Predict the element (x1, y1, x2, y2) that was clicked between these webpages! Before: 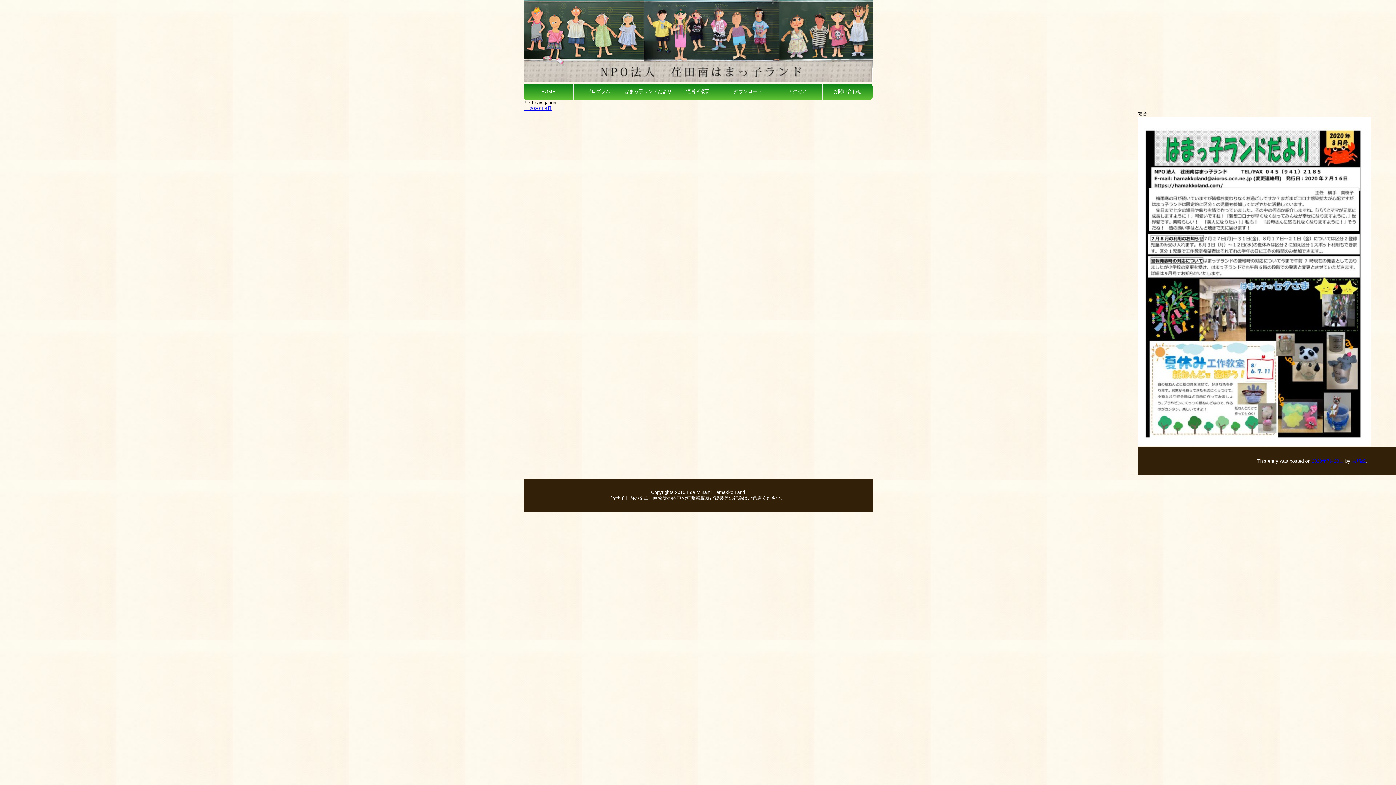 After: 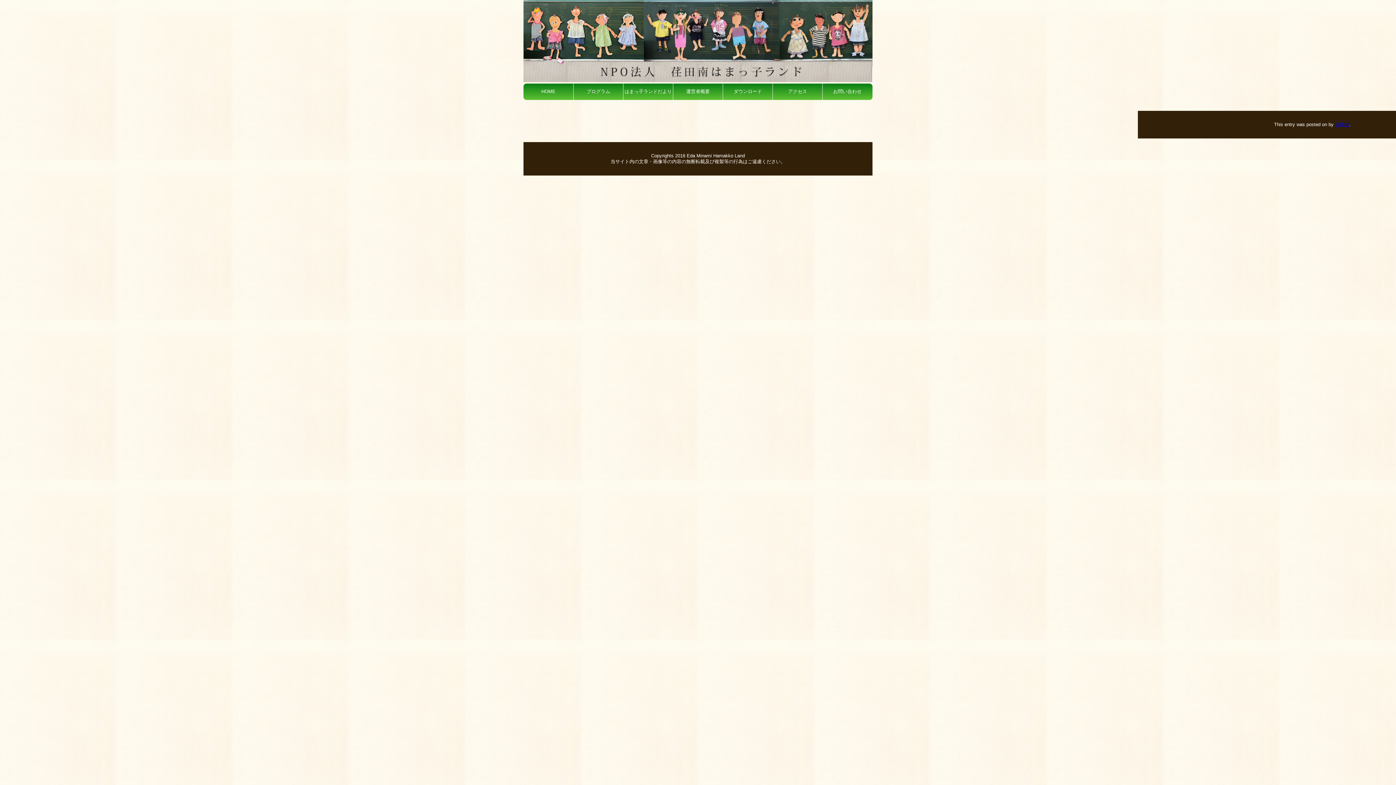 Action: label: 吉崎統 bbox: (1352, 458, 1366, 464)